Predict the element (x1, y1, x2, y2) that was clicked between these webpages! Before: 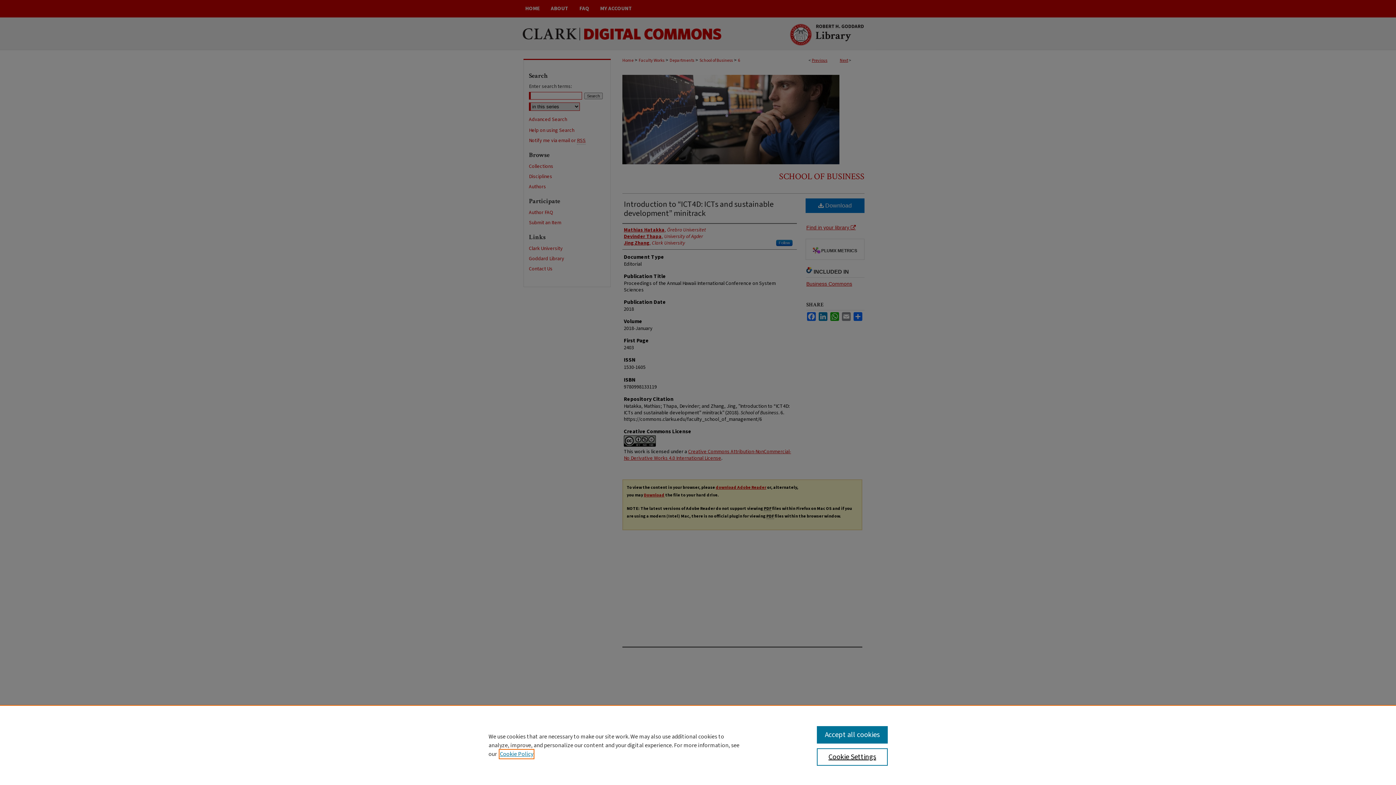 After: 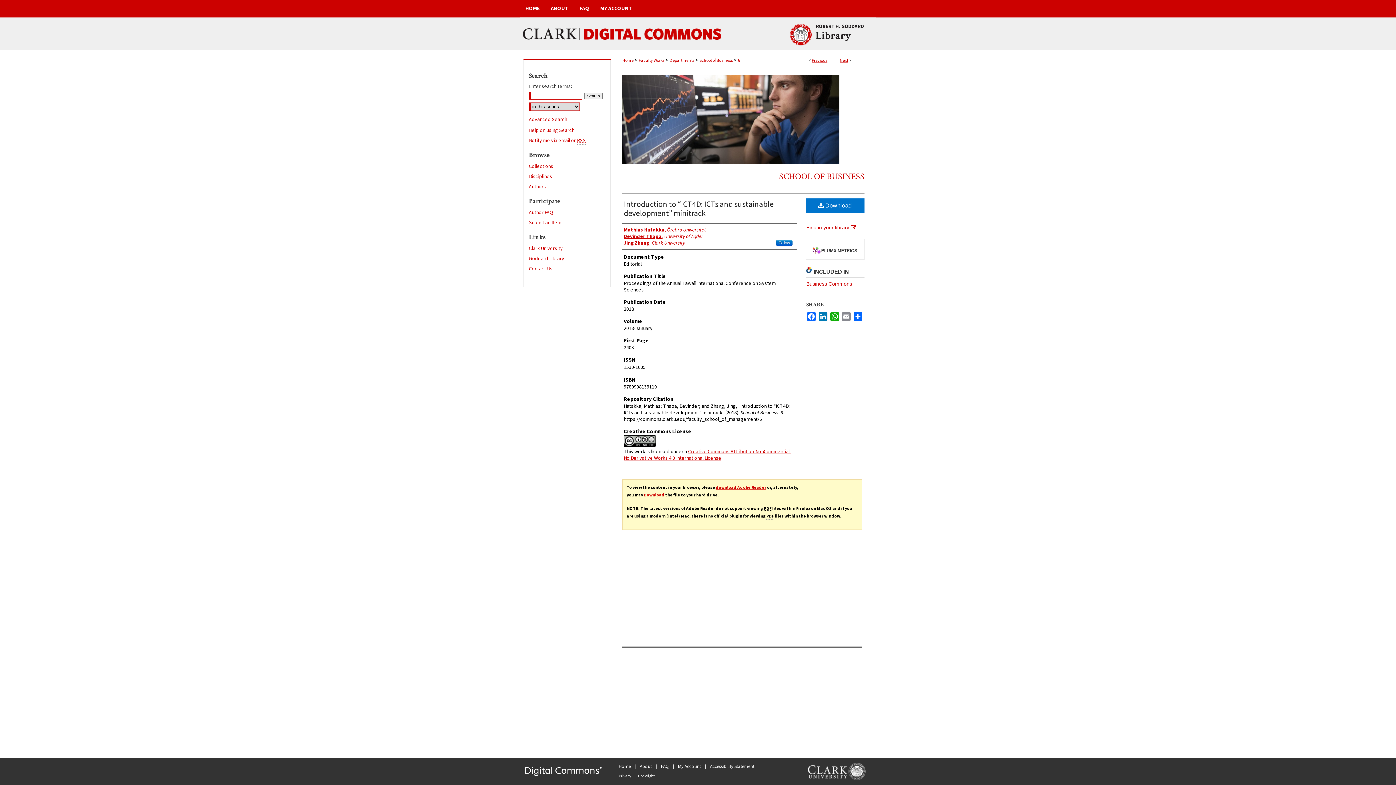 Action: label: Accept all cookies bbox: (817, 726, 887, 744)